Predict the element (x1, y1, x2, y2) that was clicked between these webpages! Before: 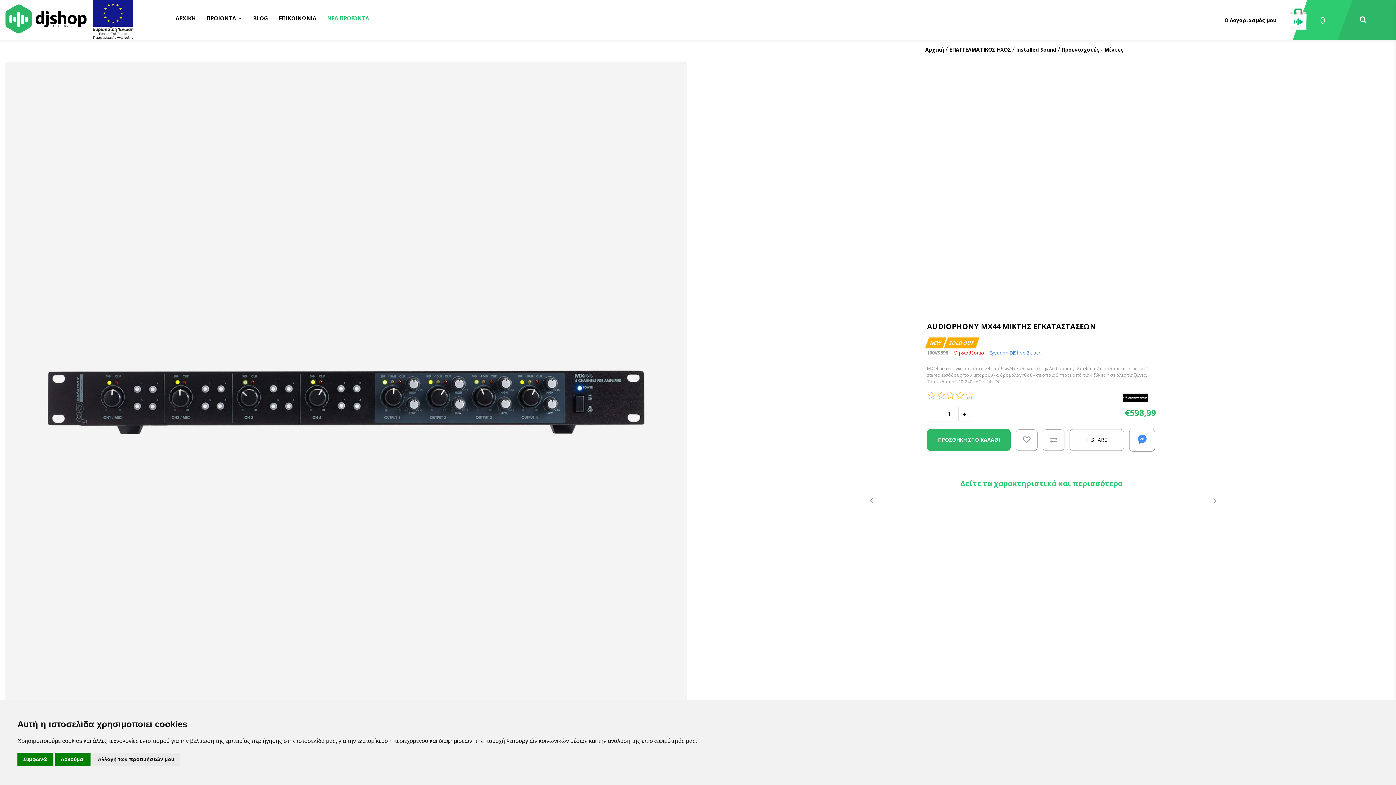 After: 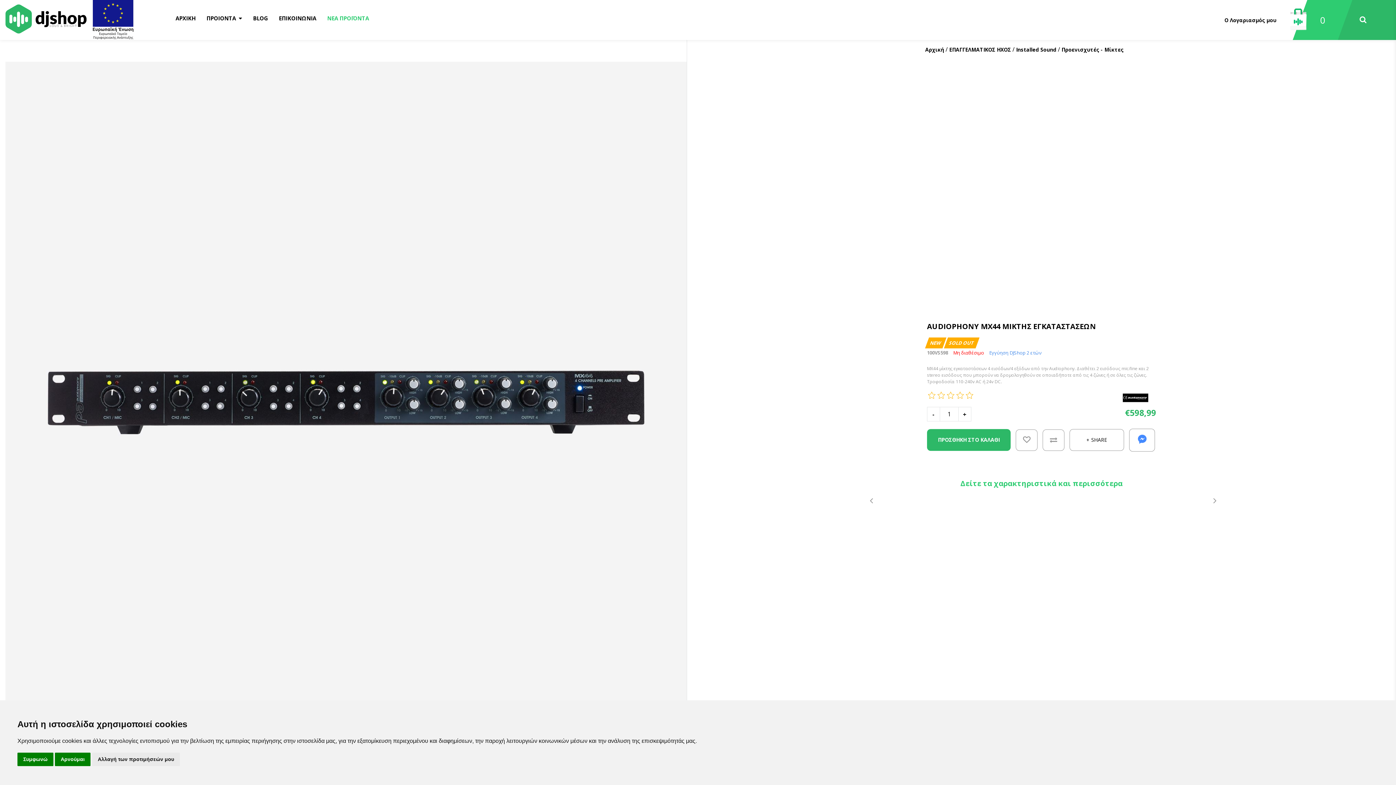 Action: bbox: (1378, 16, 1385, 24)